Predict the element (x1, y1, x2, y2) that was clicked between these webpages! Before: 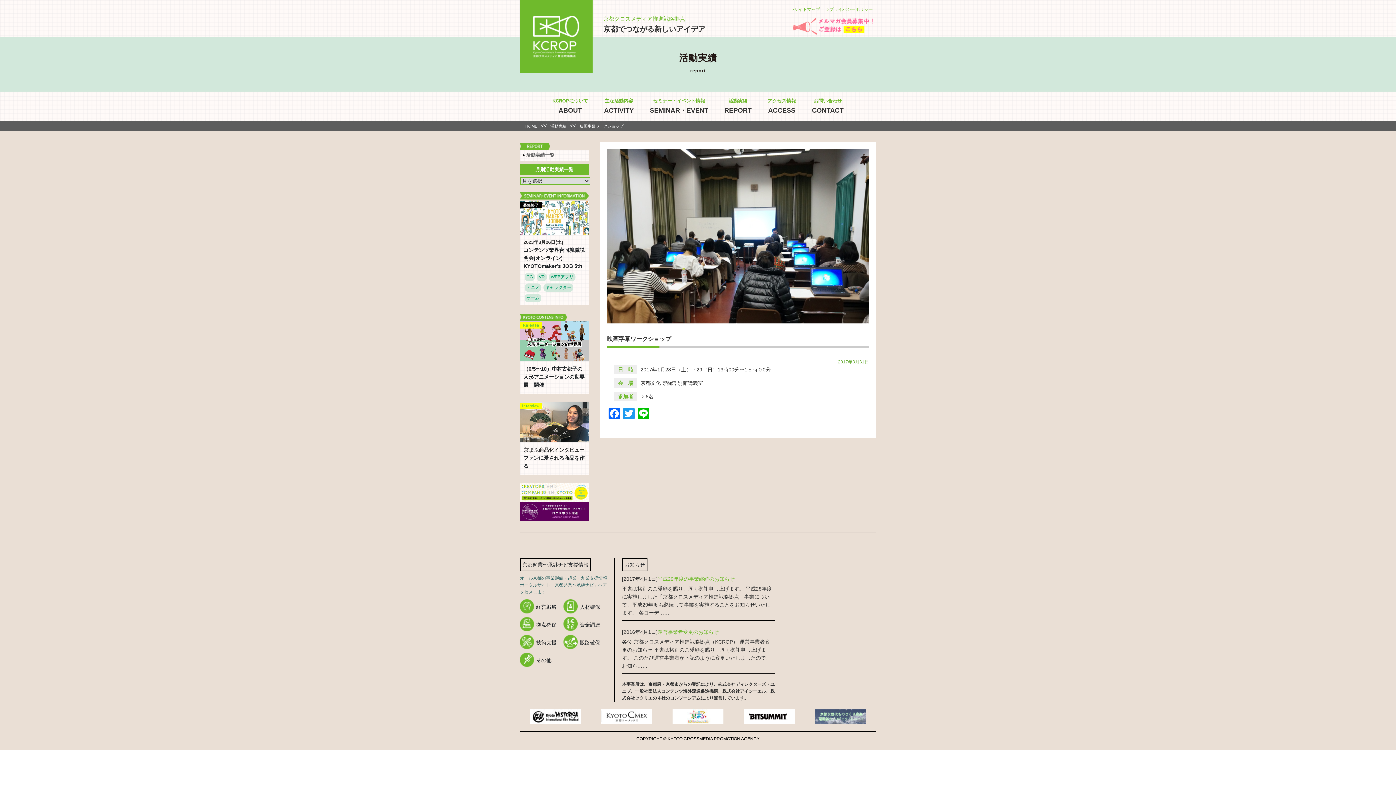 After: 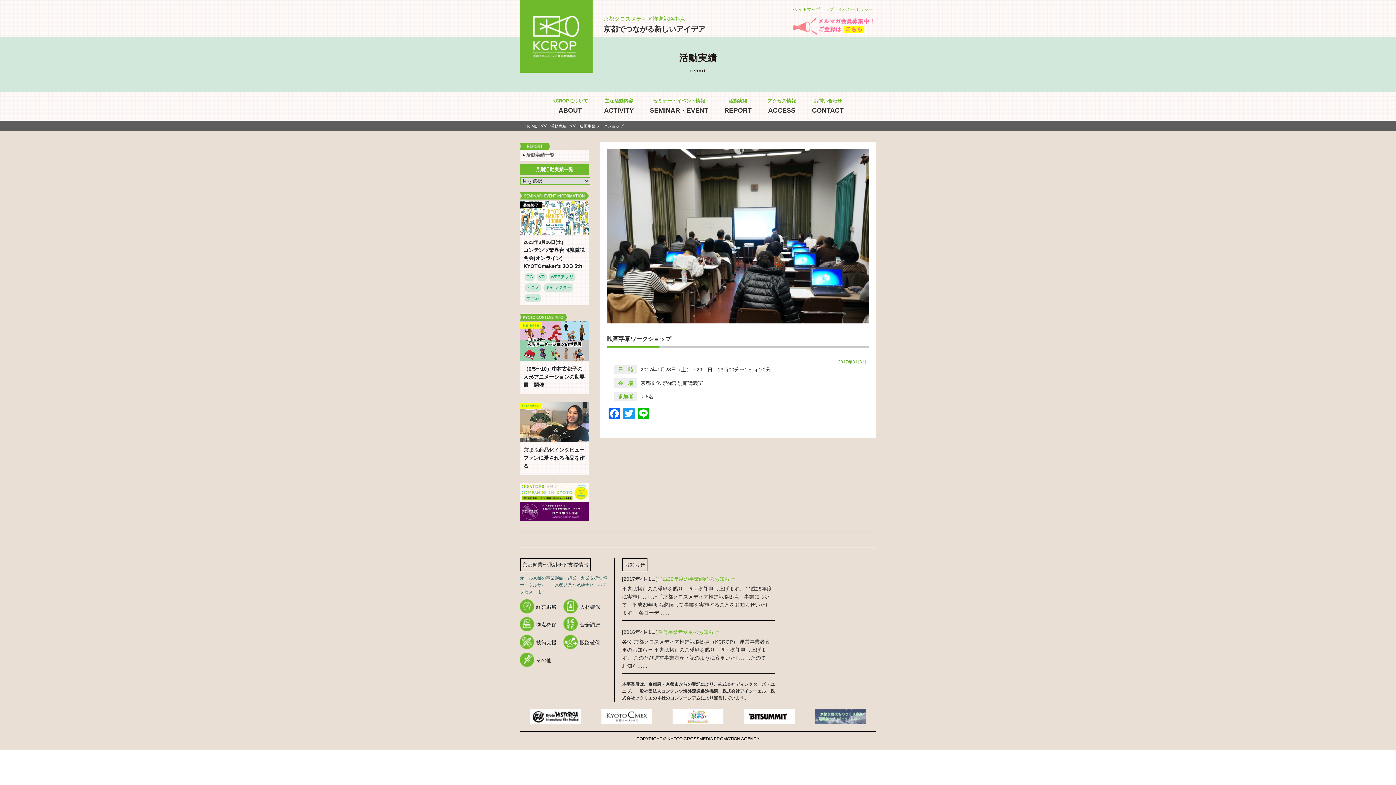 Action: label: 人材確保 bbox: (580, 604, 600, 610)